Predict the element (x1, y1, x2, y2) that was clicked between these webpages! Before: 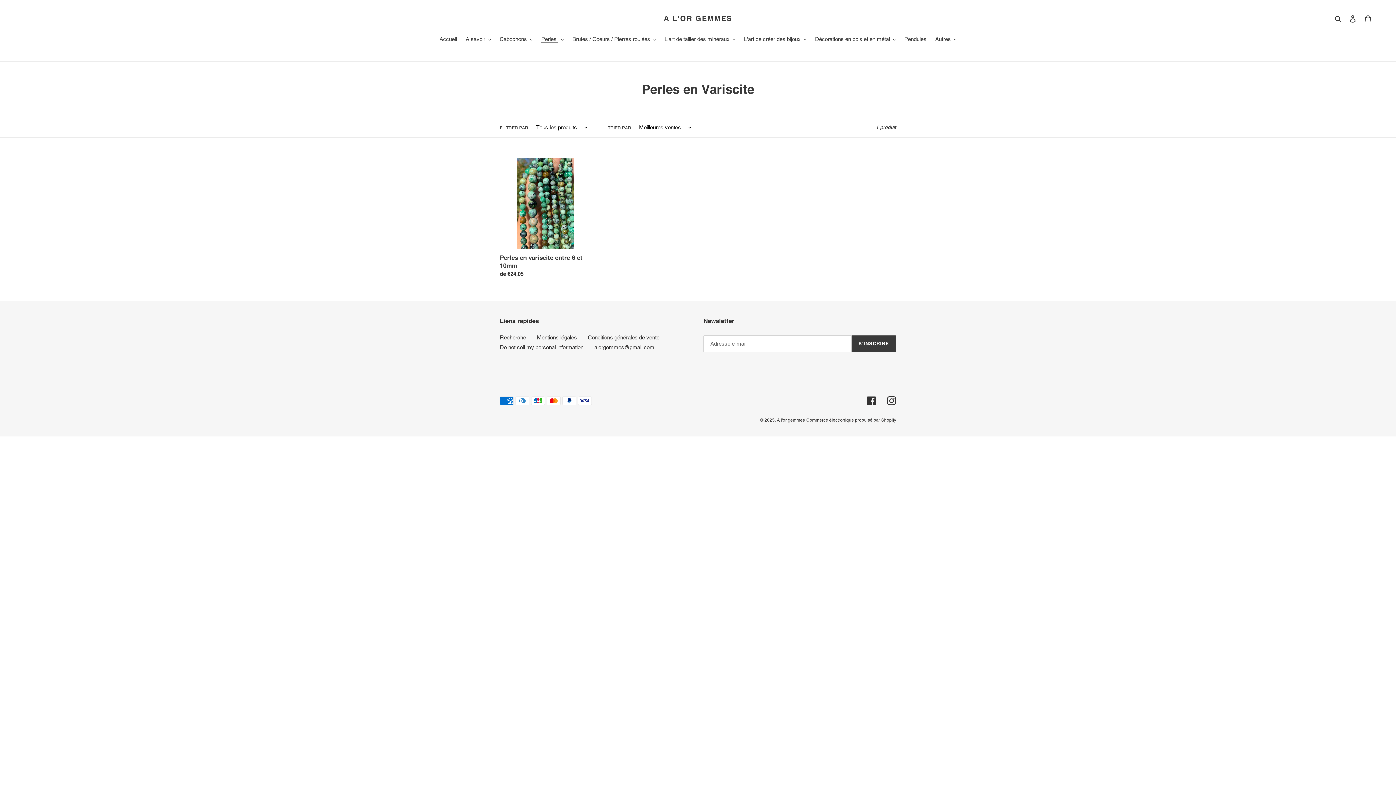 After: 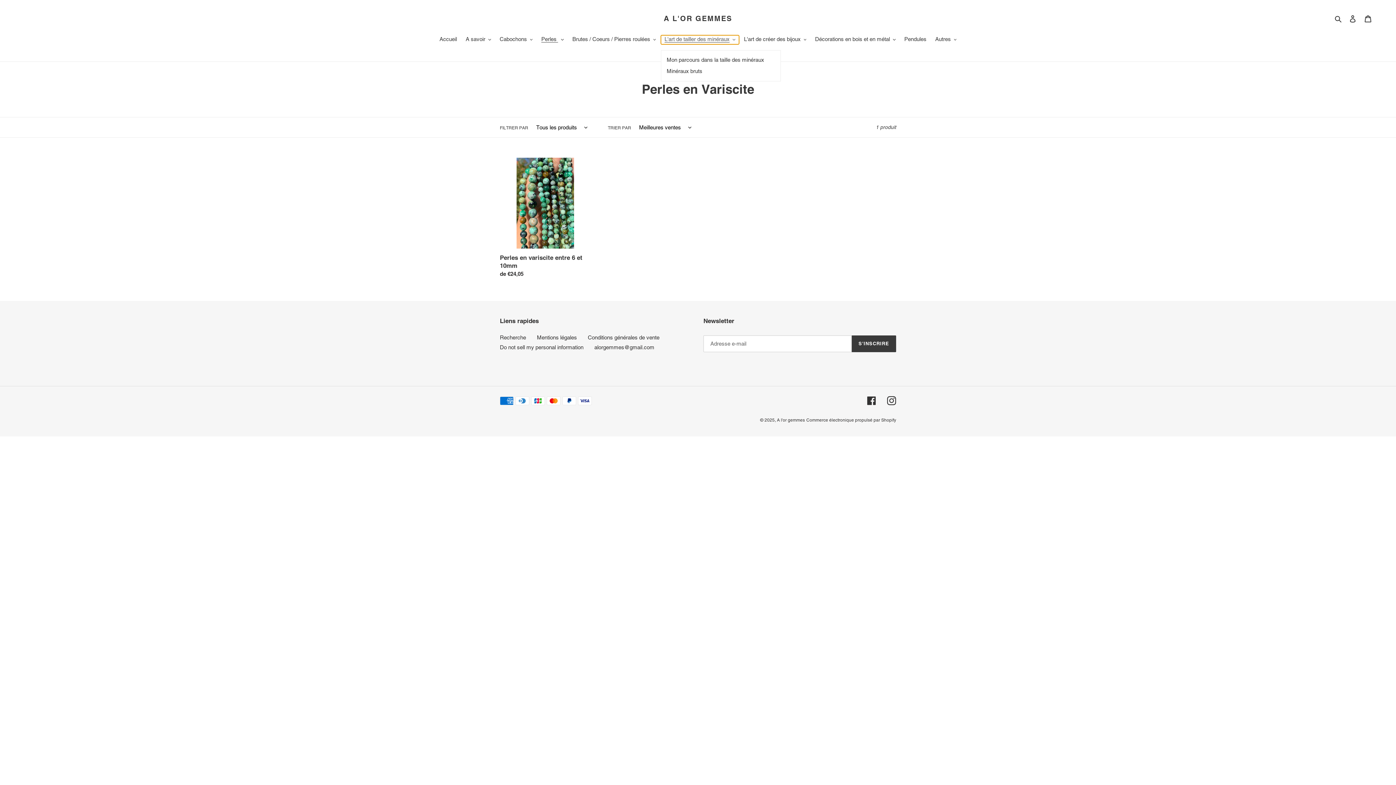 Action: bbox: (661, 35, 739, 44) label: L'art de tailler des minéraux